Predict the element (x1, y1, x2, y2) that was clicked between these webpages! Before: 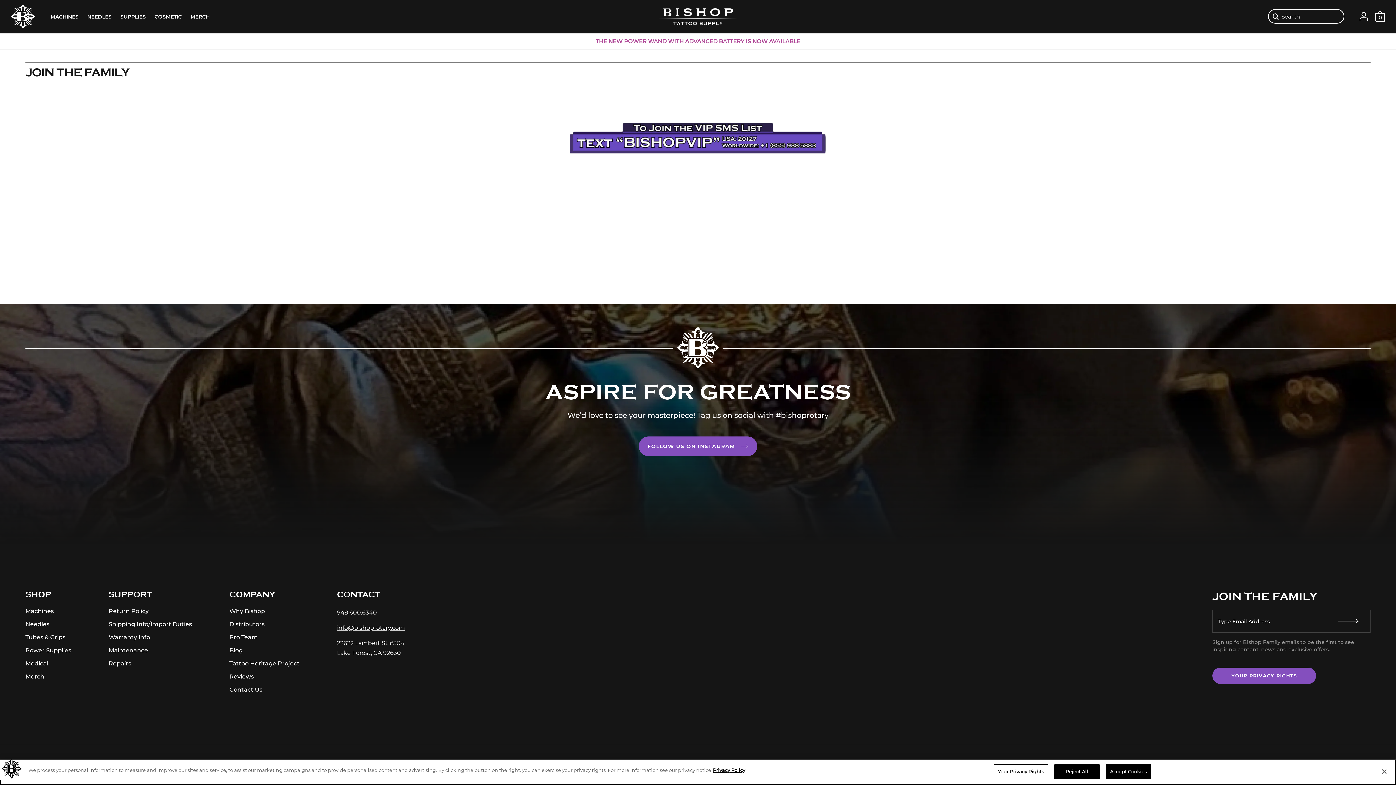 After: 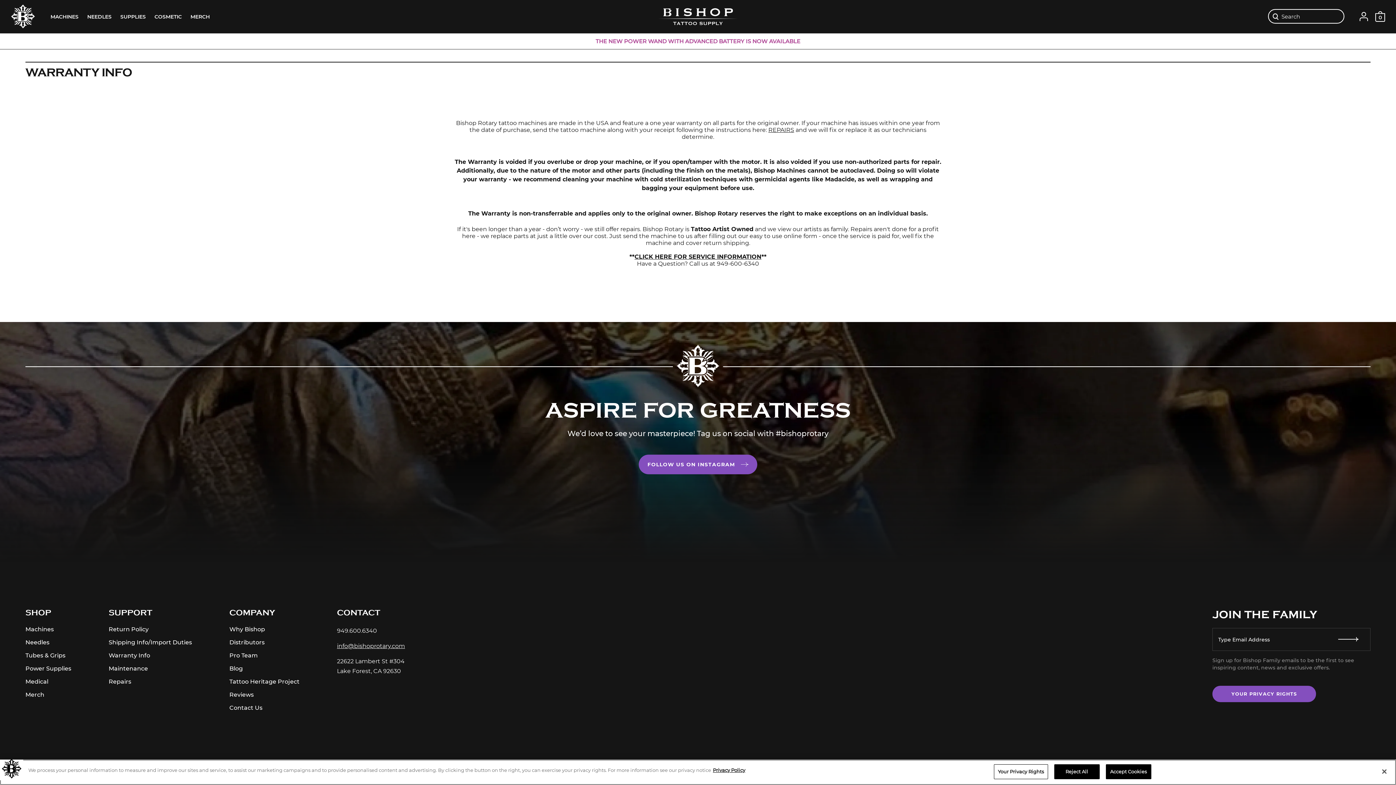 Action: bbox: (108, 634, 150, 641) label: Warranty Info